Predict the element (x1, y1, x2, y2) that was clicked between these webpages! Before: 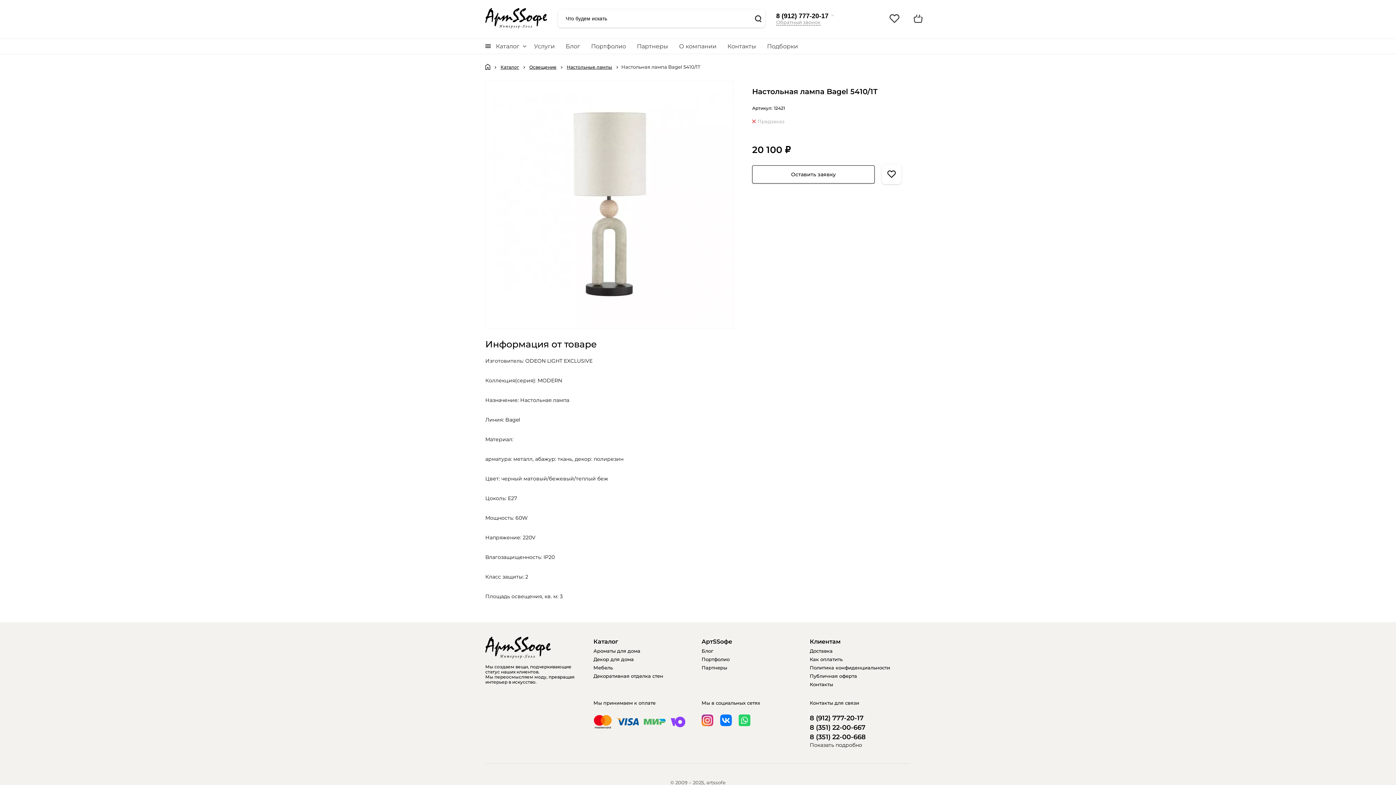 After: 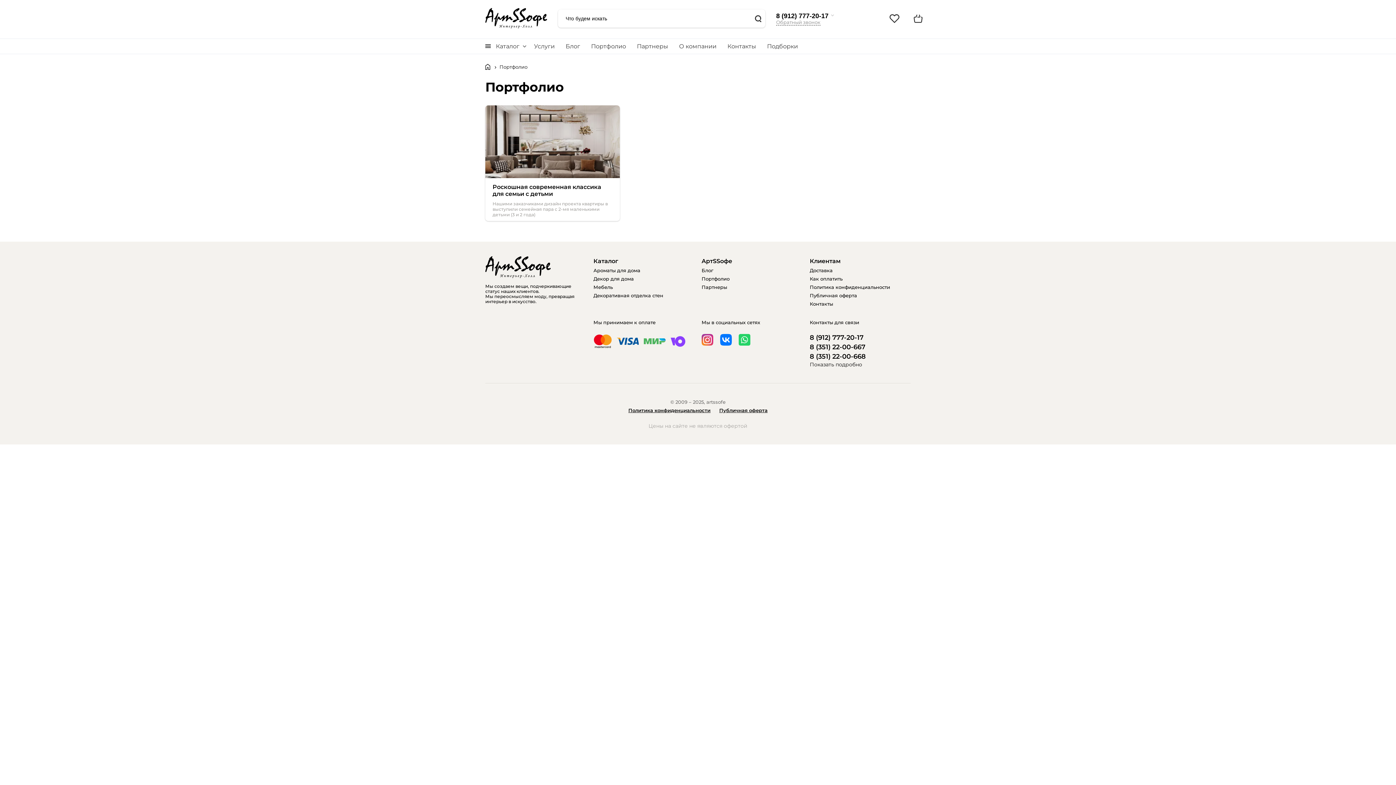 Action: bbox: (585, 39, 631, 52) label: Портфолио